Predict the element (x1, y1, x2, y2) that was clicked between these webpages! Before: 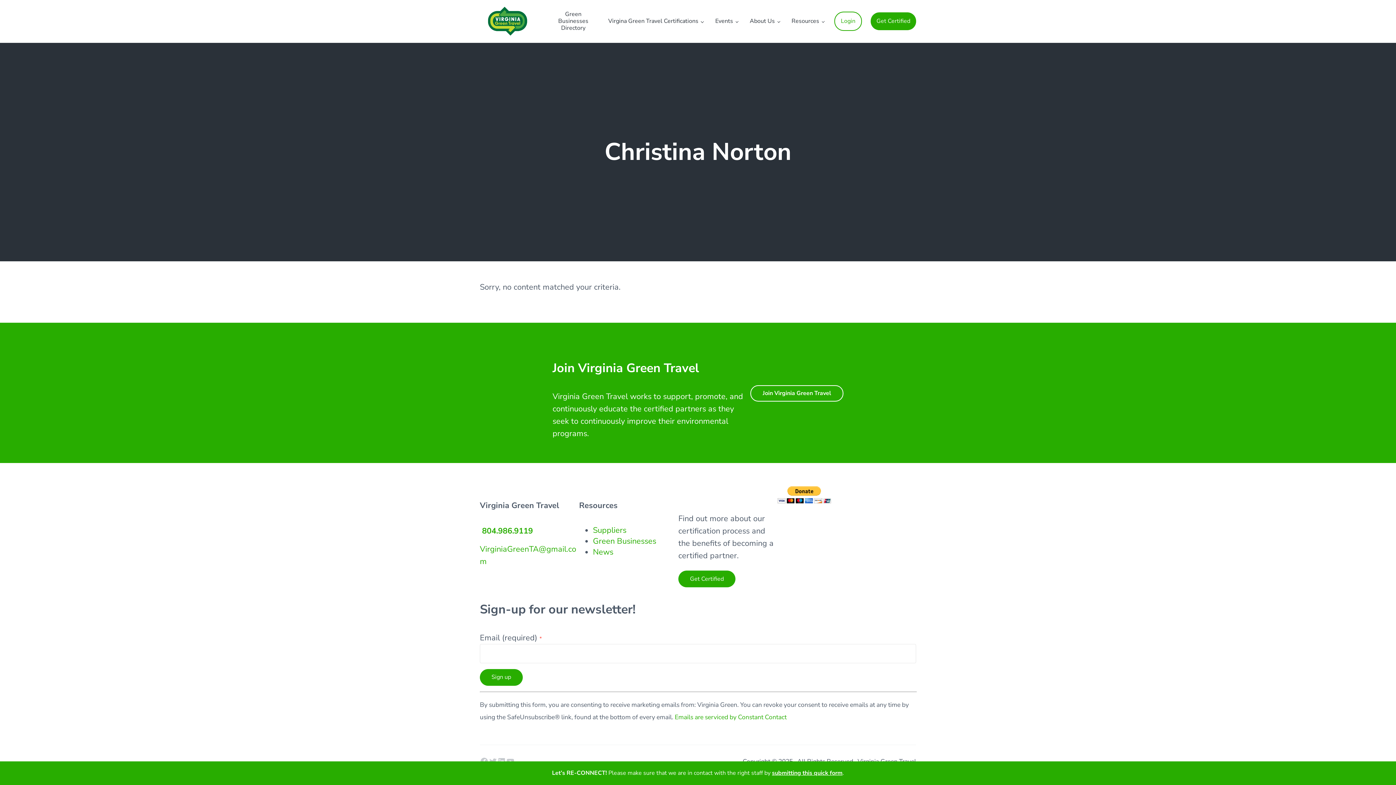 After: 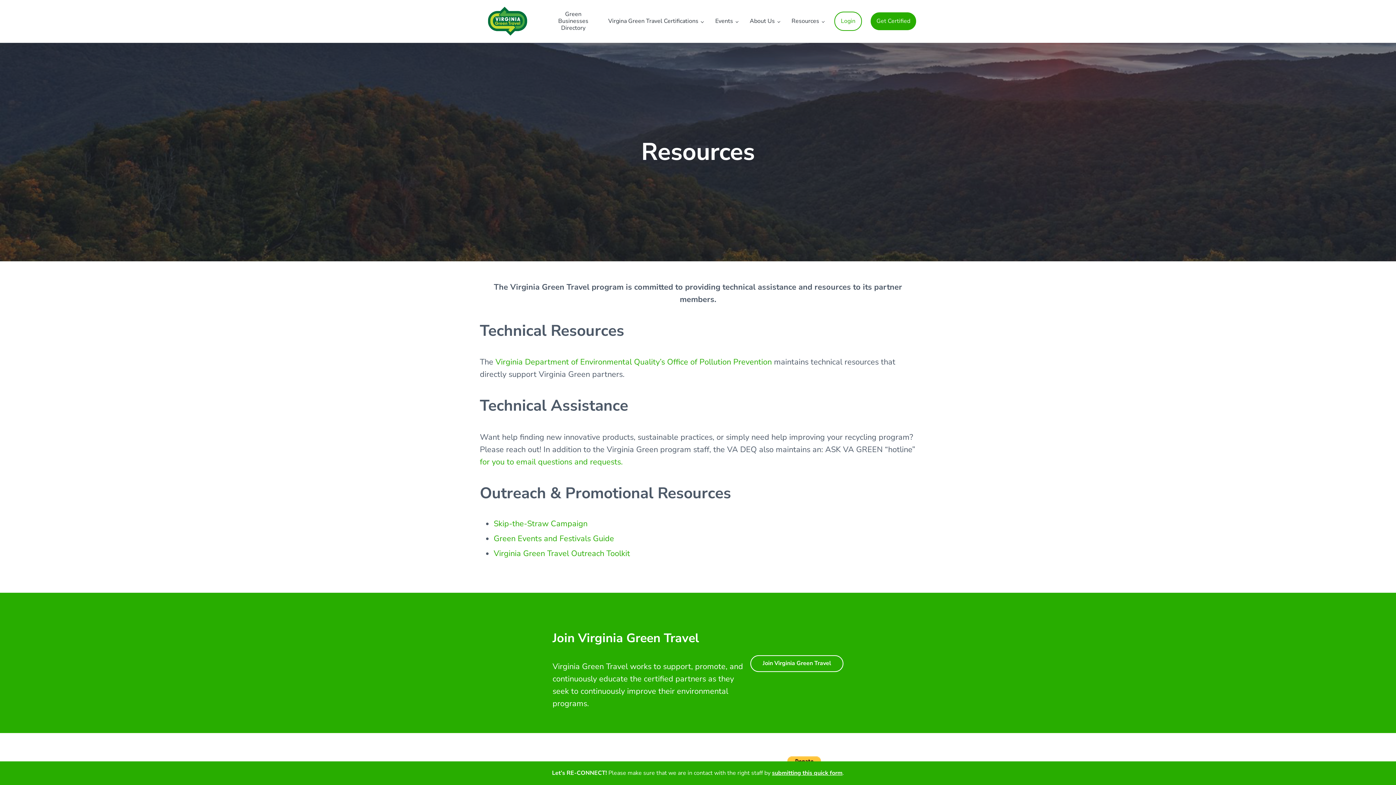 Action: bbox: (785, 12, 830, 30) label: Resources